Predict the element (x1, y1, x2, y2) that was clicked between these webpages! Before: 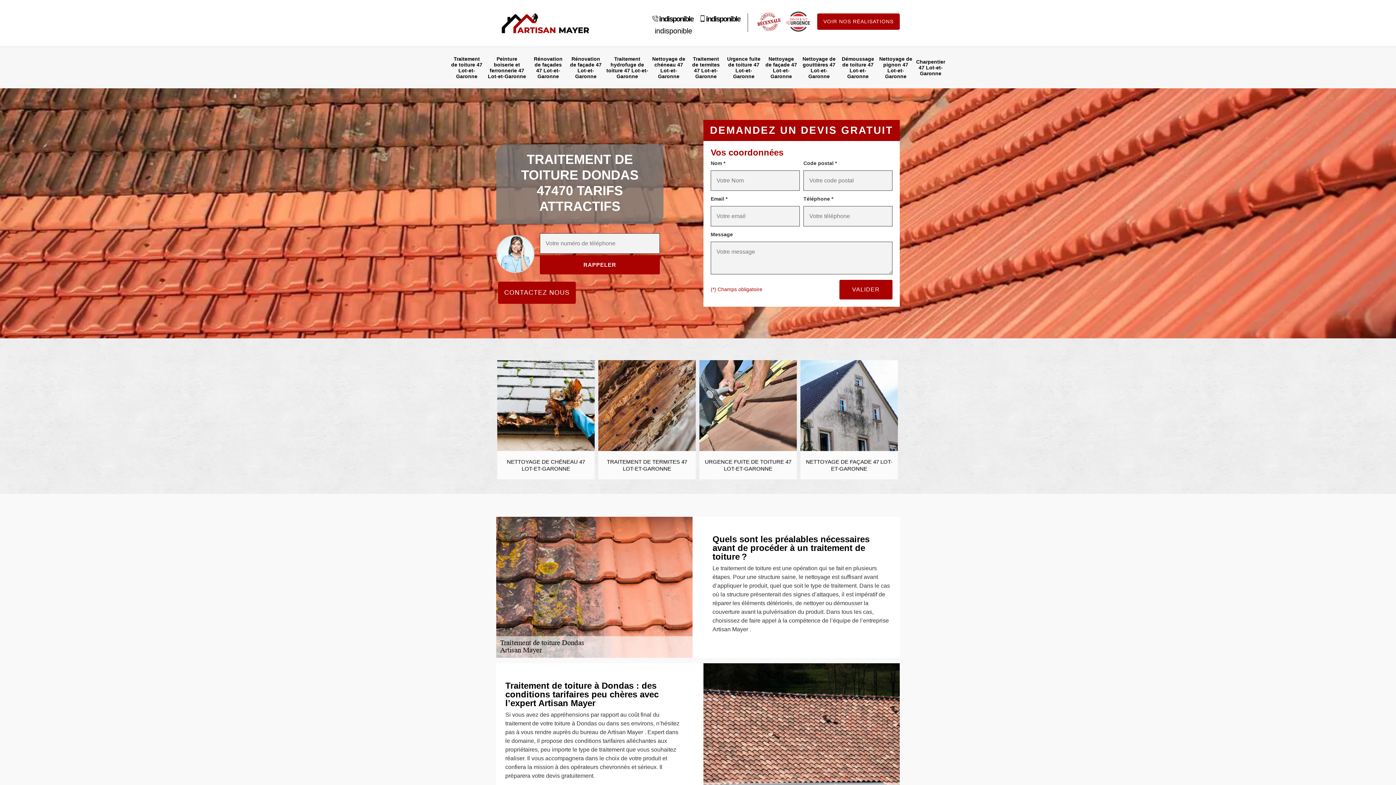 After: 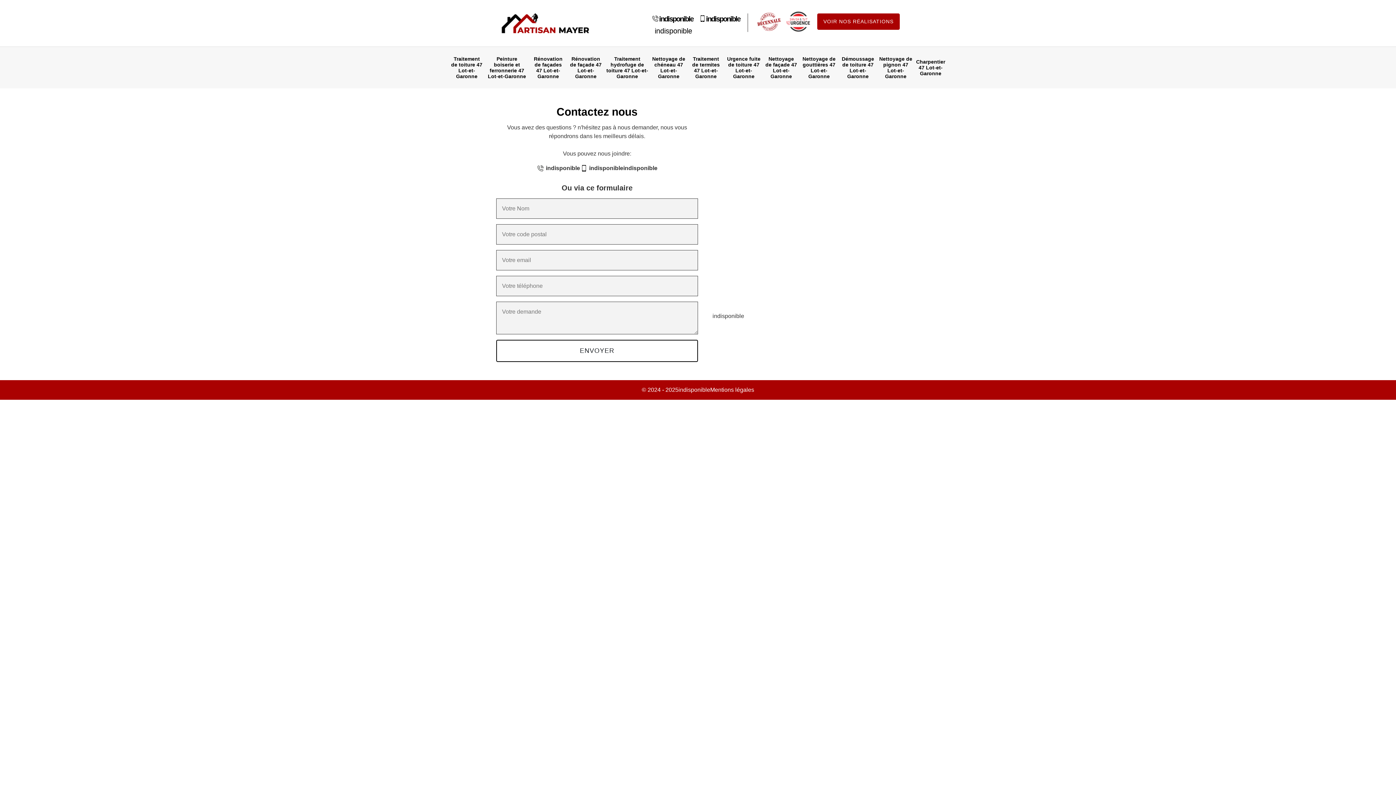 Action: bbox: (498, 281, 576, 304) label: CONTACTEZ NOUS